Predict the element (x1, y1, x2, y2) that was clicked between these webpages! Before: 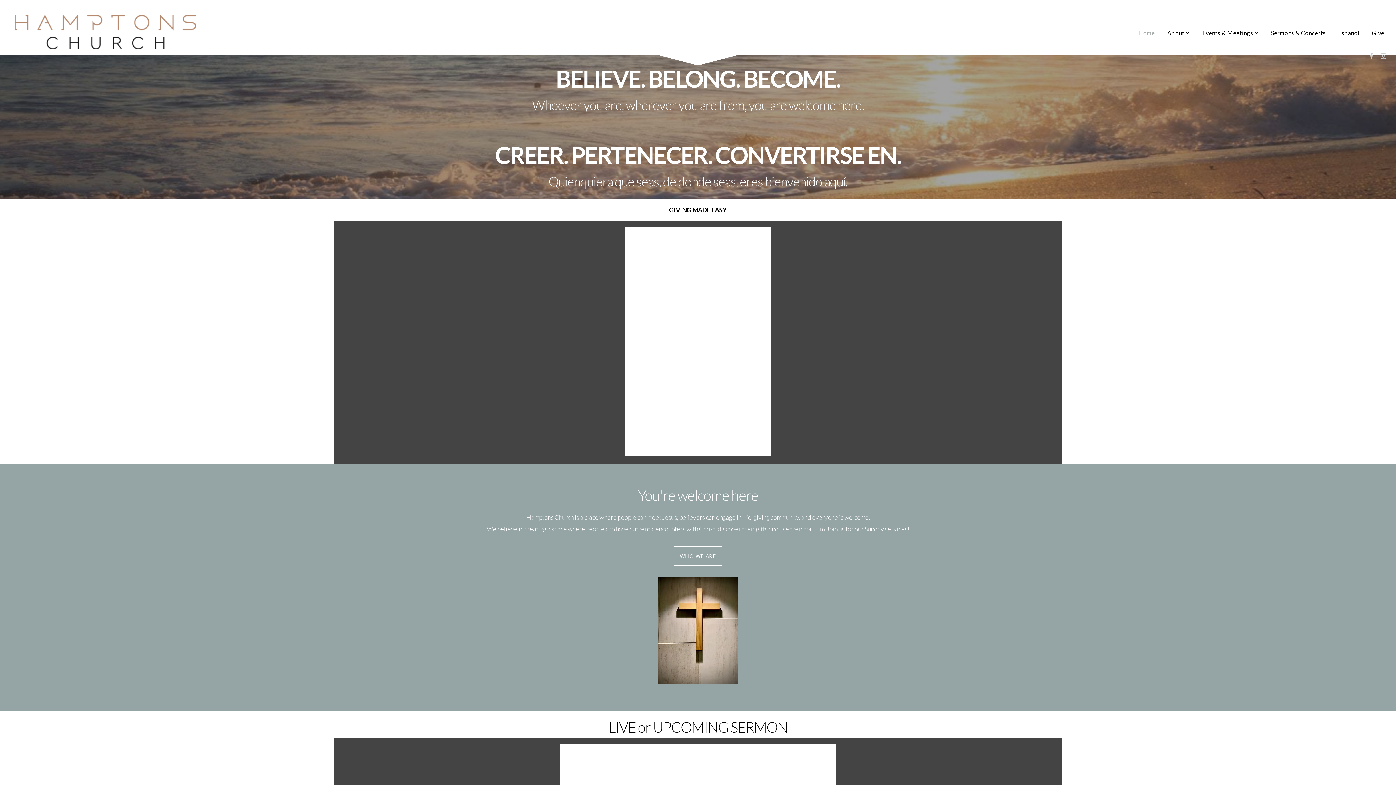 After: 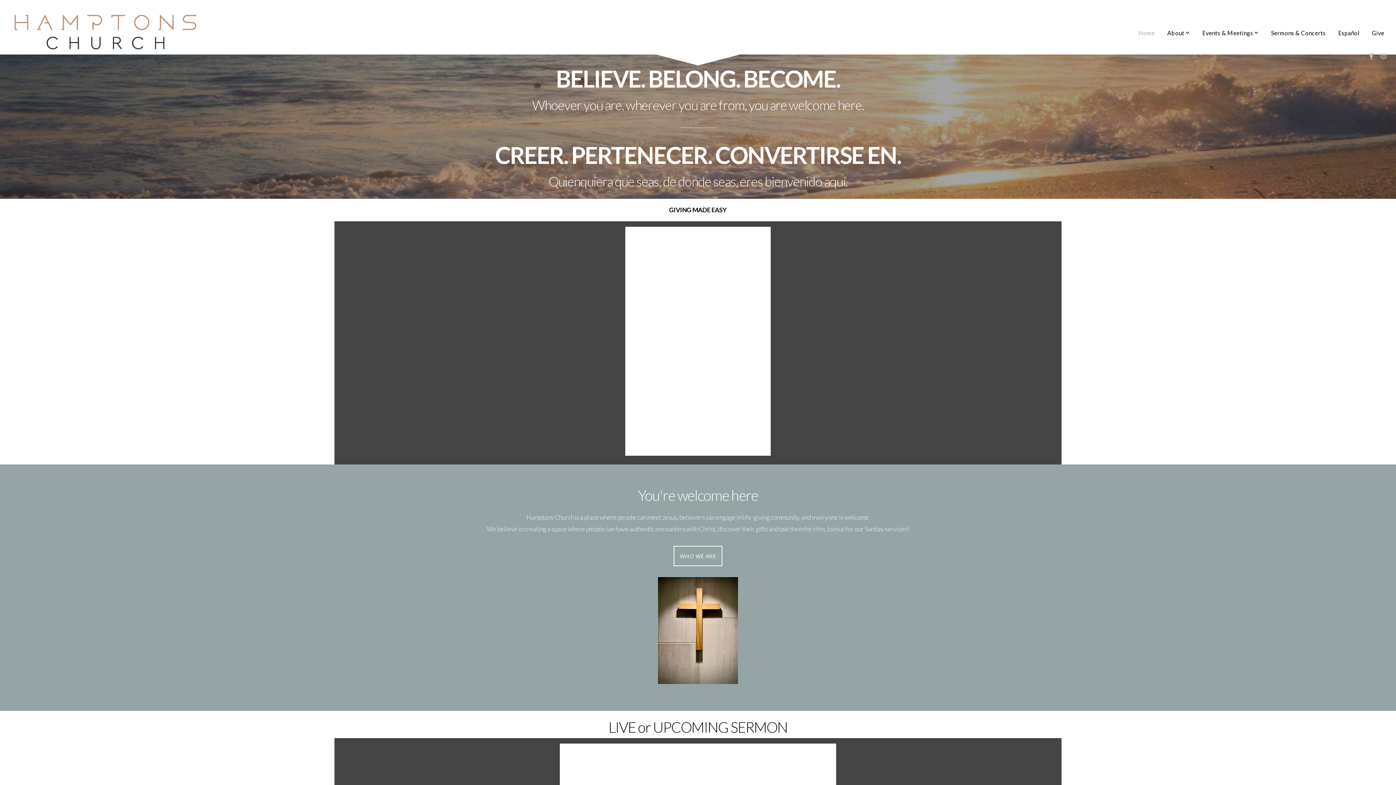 Action: bbox: (1378, 50, 1389, 61)